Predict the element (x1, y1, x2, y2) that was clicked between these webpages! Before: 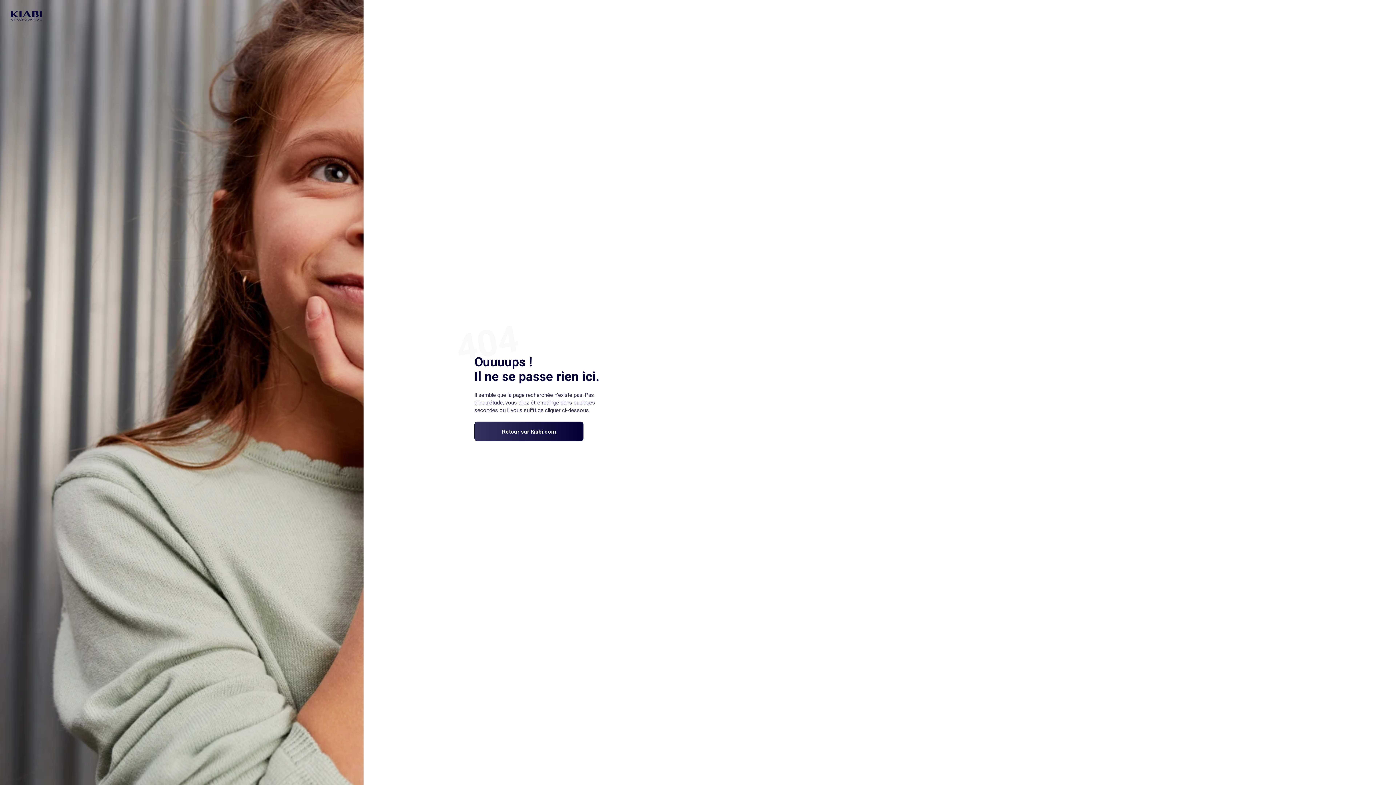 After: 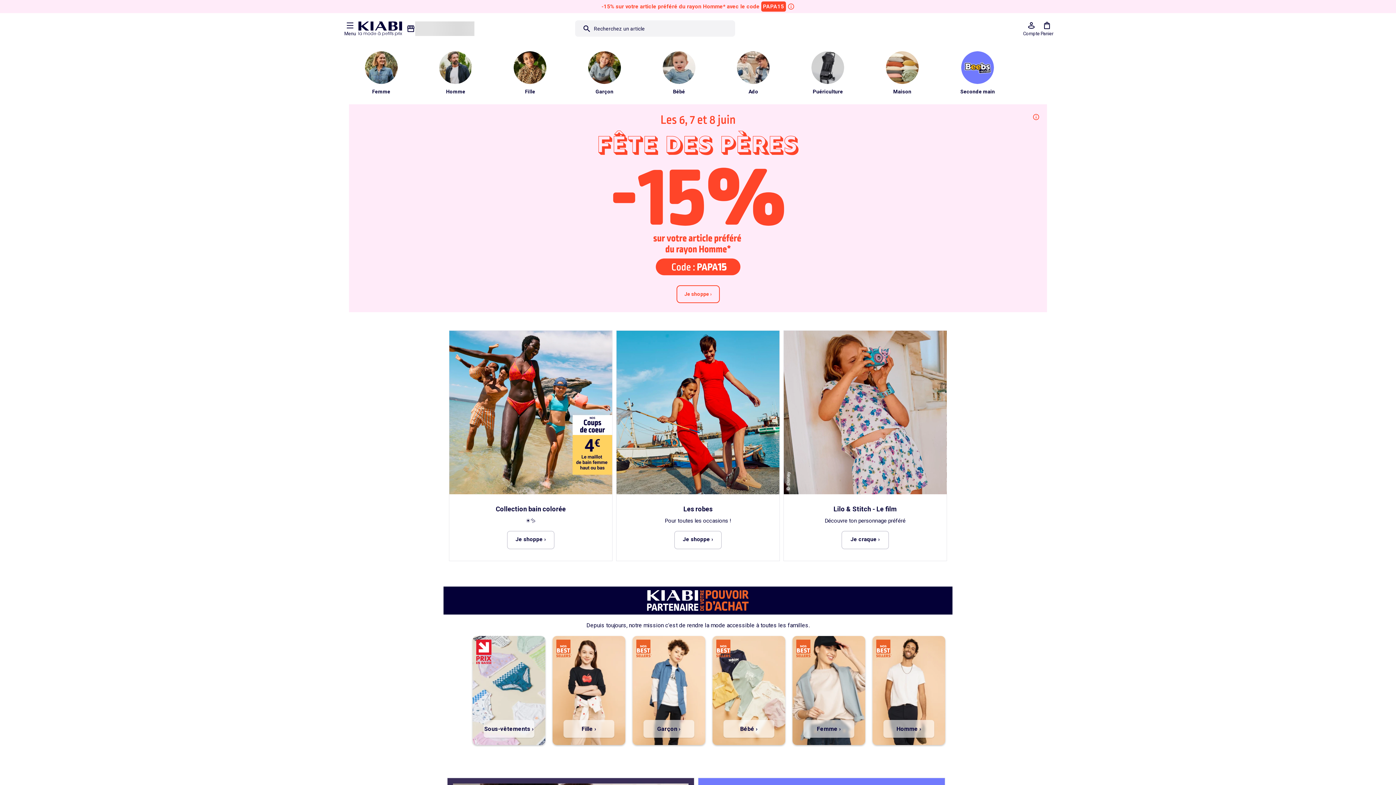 Action: bbox: (10, 10, 41, 21)